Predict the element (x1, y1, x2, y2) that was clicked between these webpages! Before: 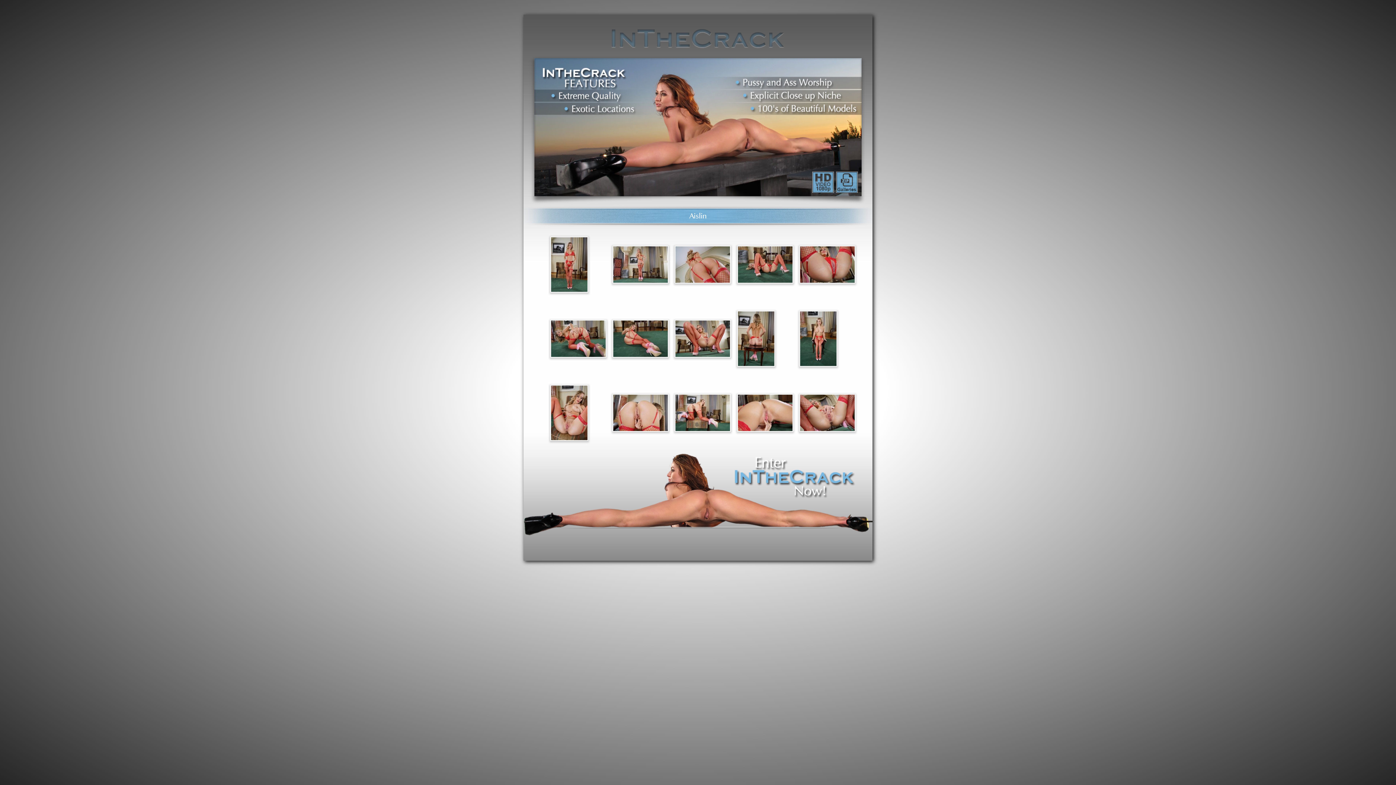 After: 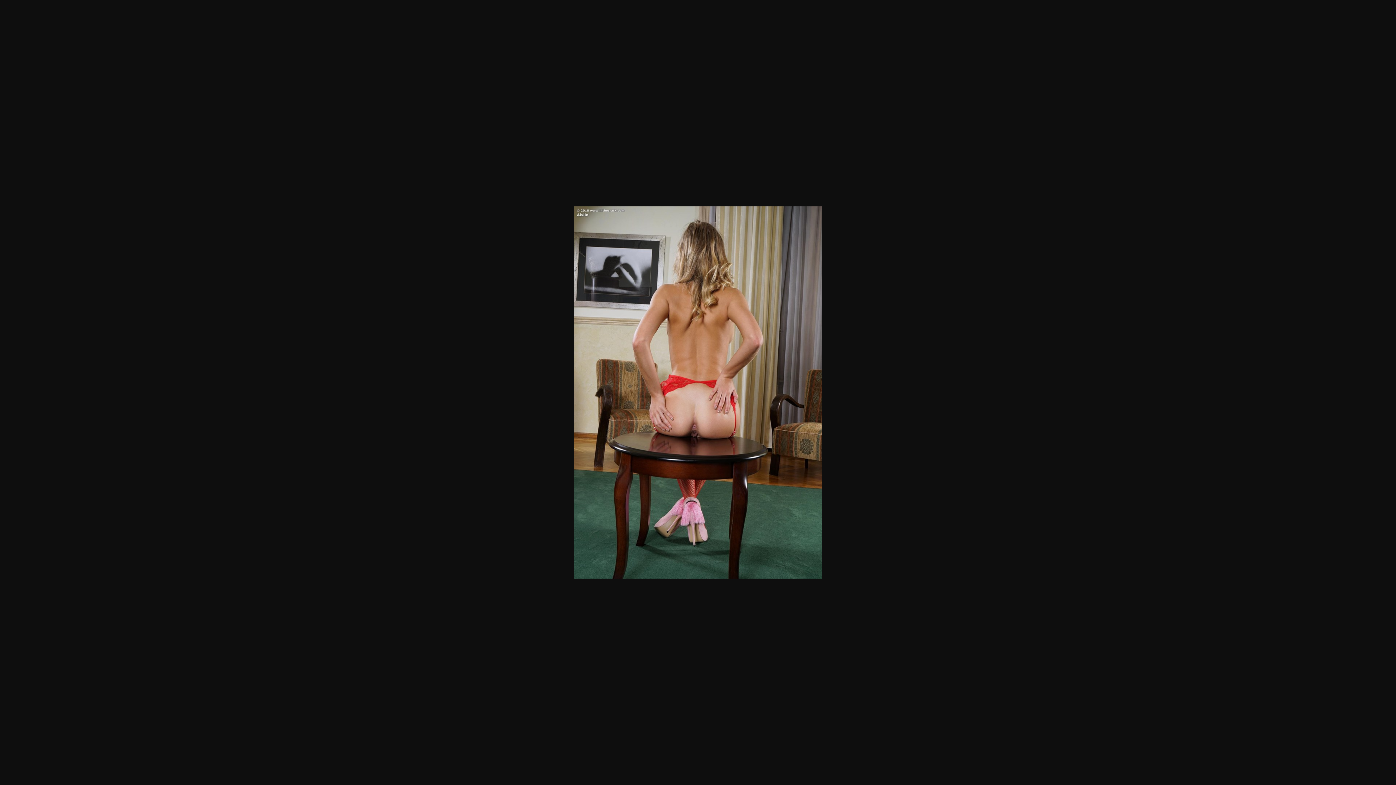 Action: bbox: (737, 335, 775, 341)